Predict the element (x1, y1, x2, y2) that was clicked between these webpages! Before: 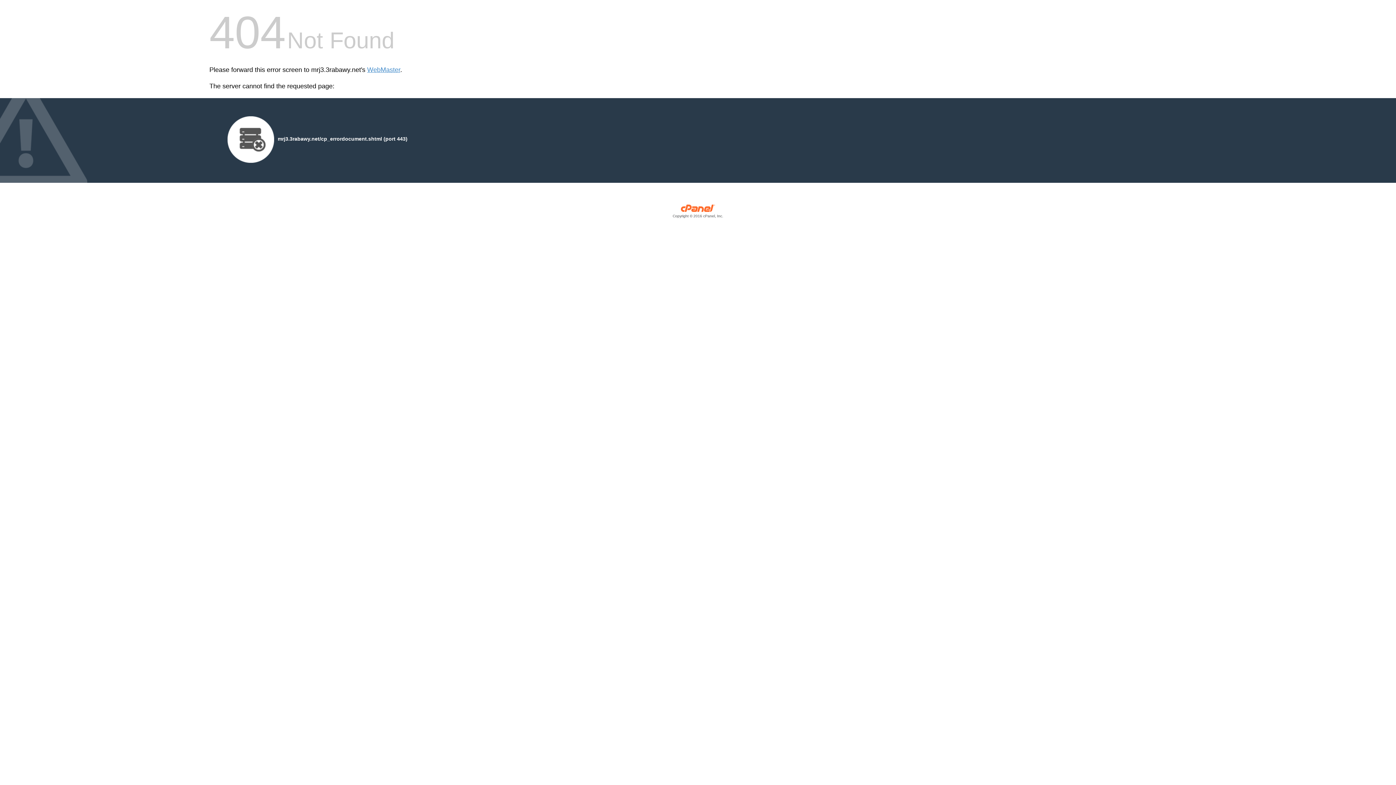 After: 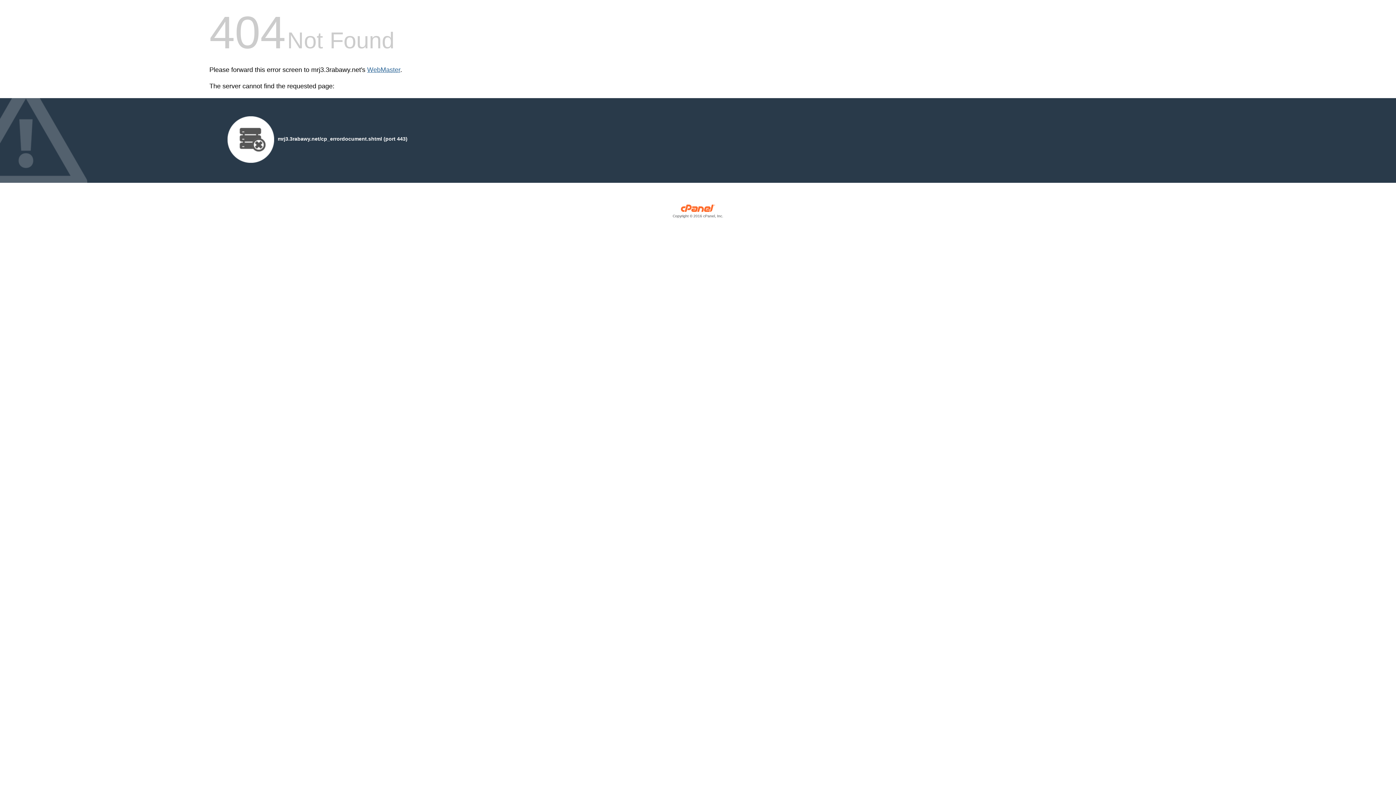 Action: label: WebMaster bbox: (367, 66, 400, 73)